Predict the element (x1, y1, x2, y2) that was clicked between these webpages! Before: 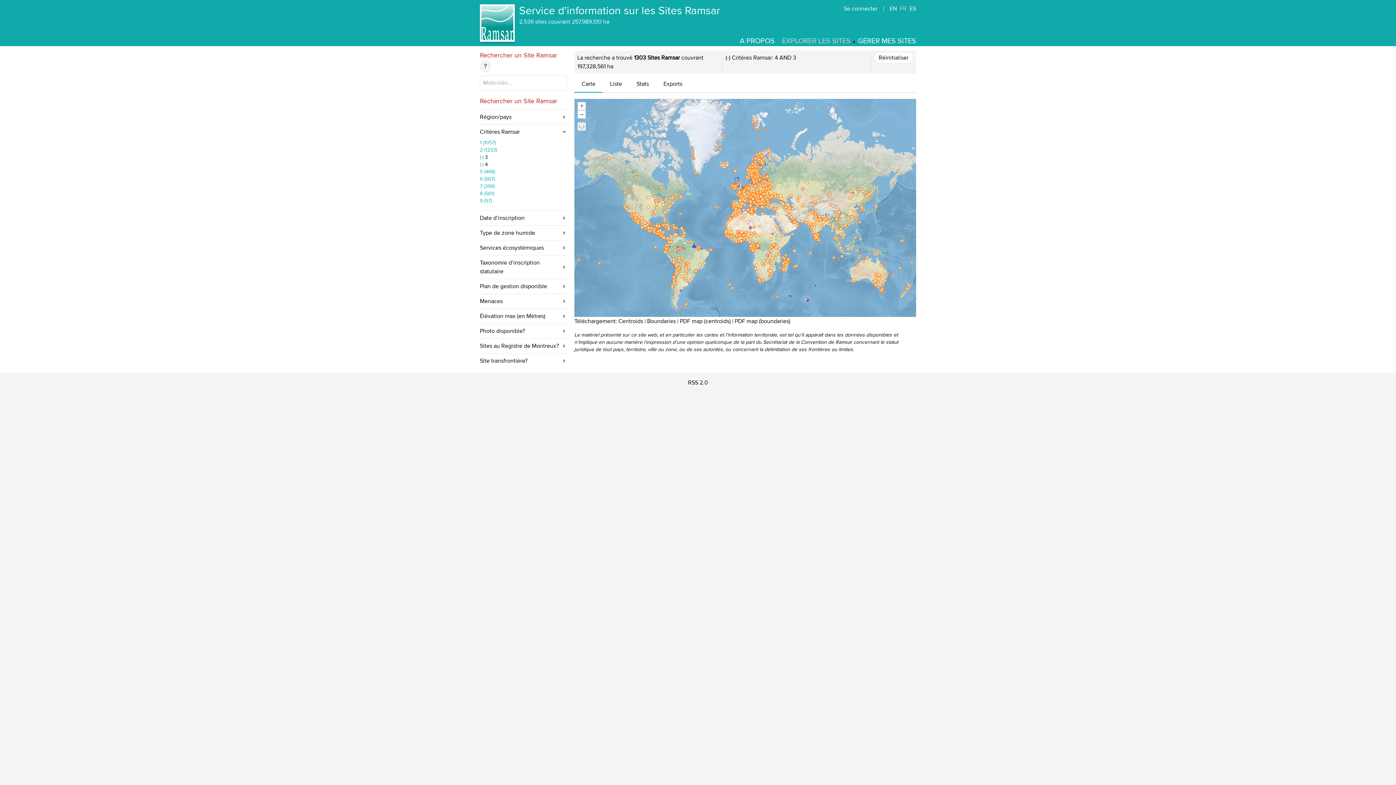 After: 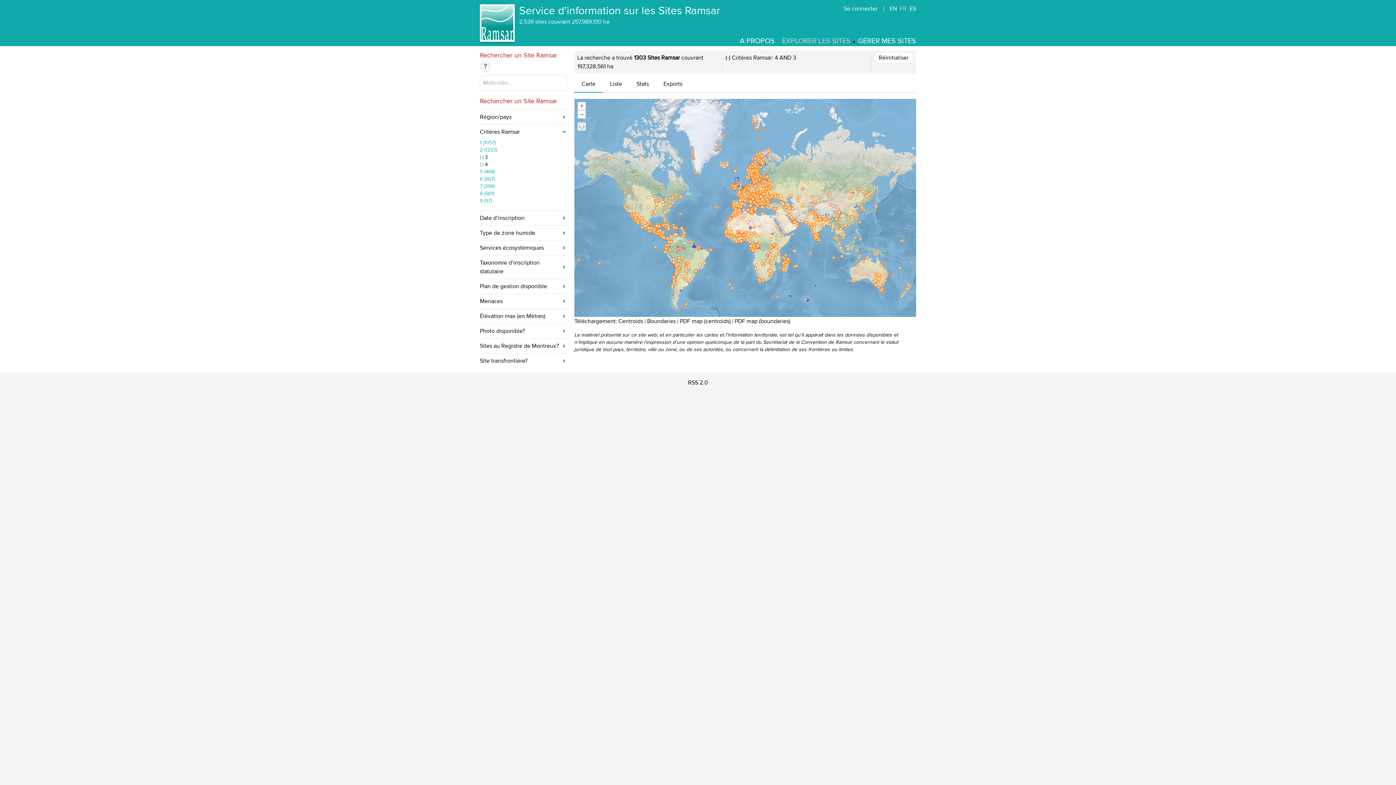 Action: label: 1 (1057) bbox: (480, 139, 496, 145)